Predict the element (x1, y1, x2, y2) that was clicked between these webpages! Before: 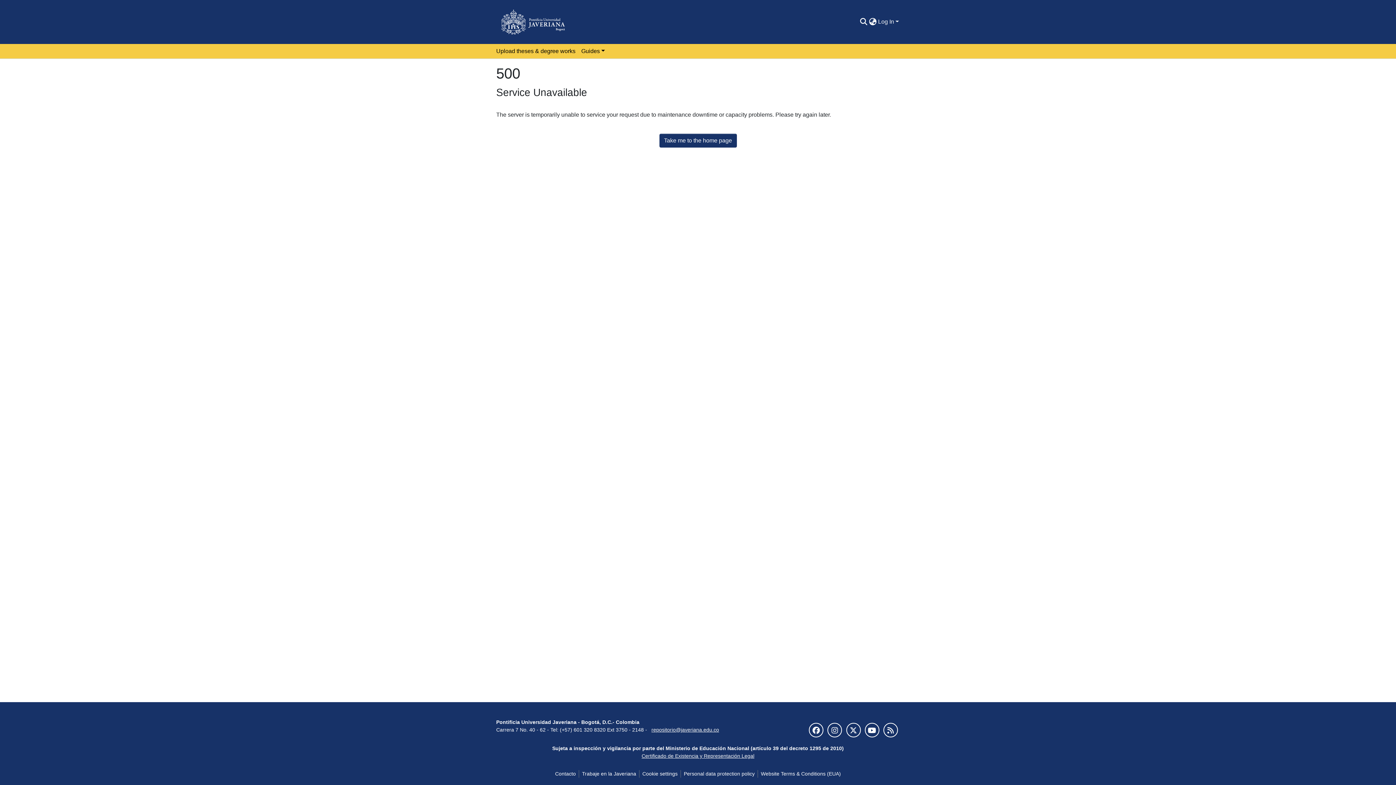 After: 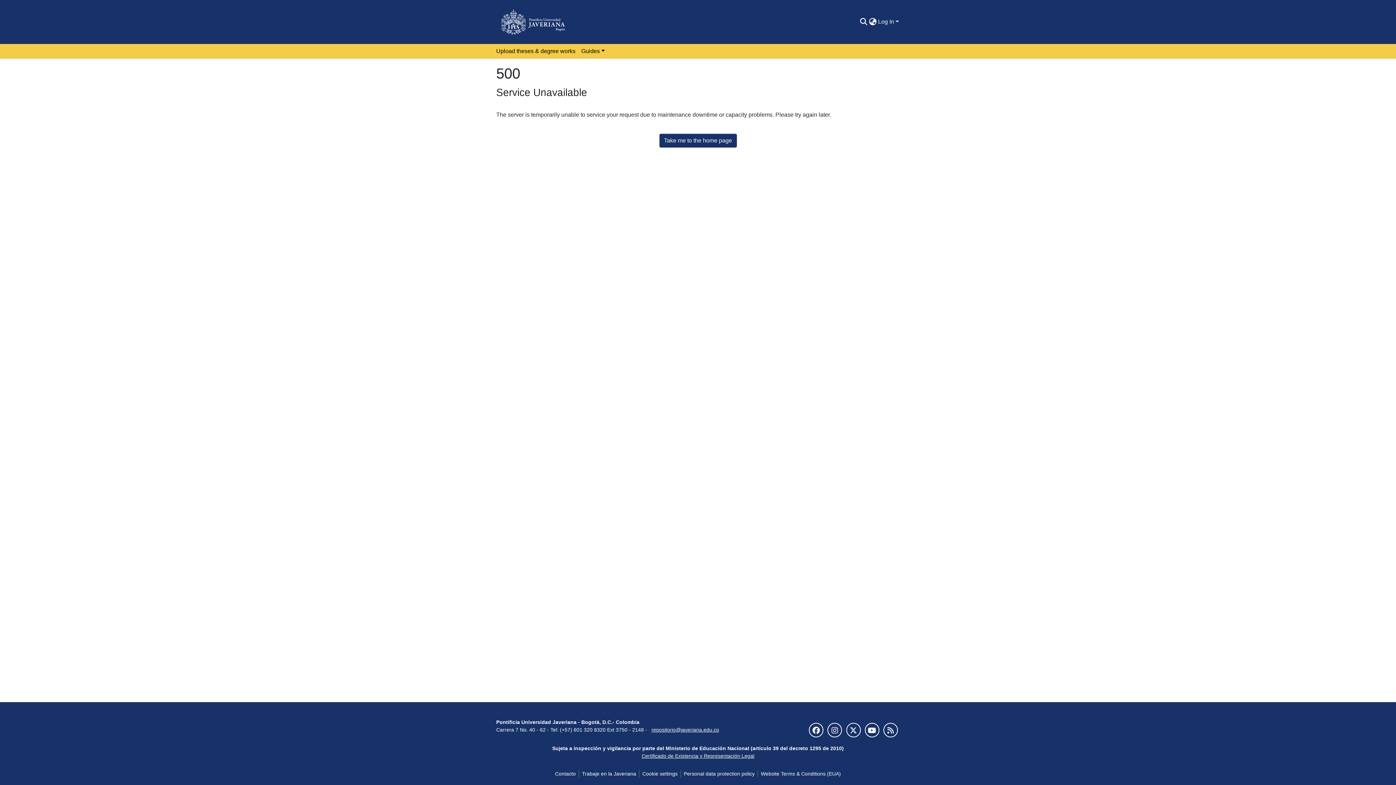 Action: label: Upload theses & degree works bbox: (493, 43, 578, 58)